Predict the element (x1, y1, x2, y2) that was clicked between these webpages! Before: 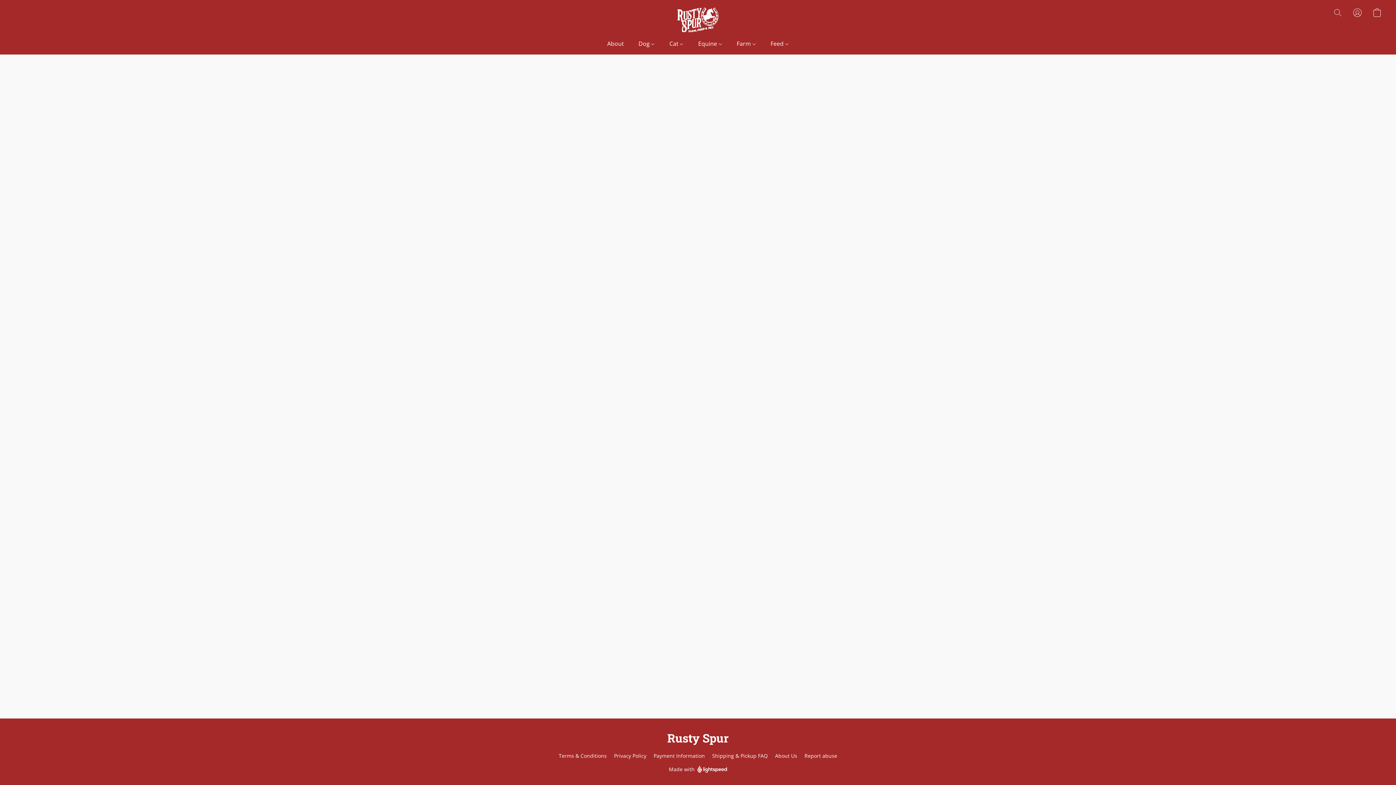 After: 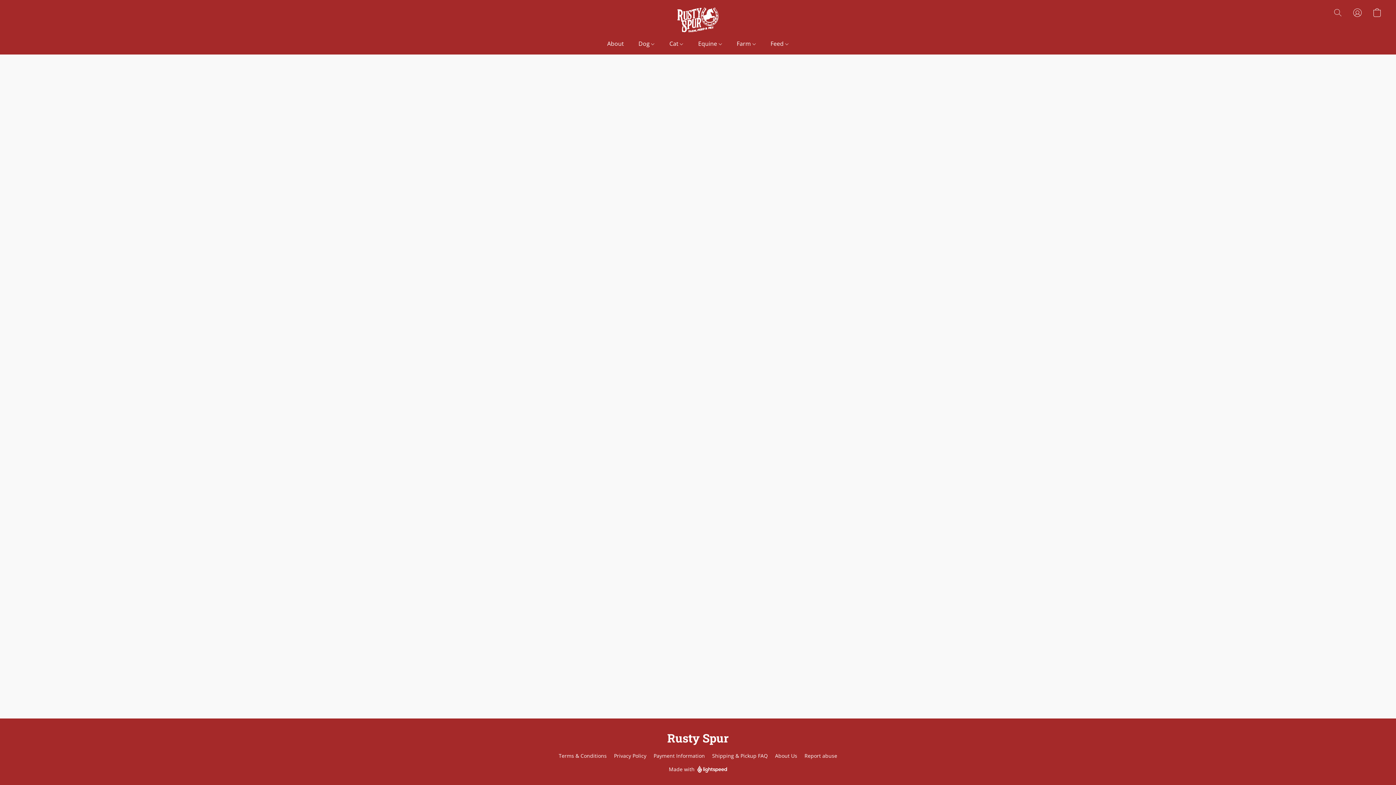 Action: bbox: (691, 36, 729, 50) label: Equine